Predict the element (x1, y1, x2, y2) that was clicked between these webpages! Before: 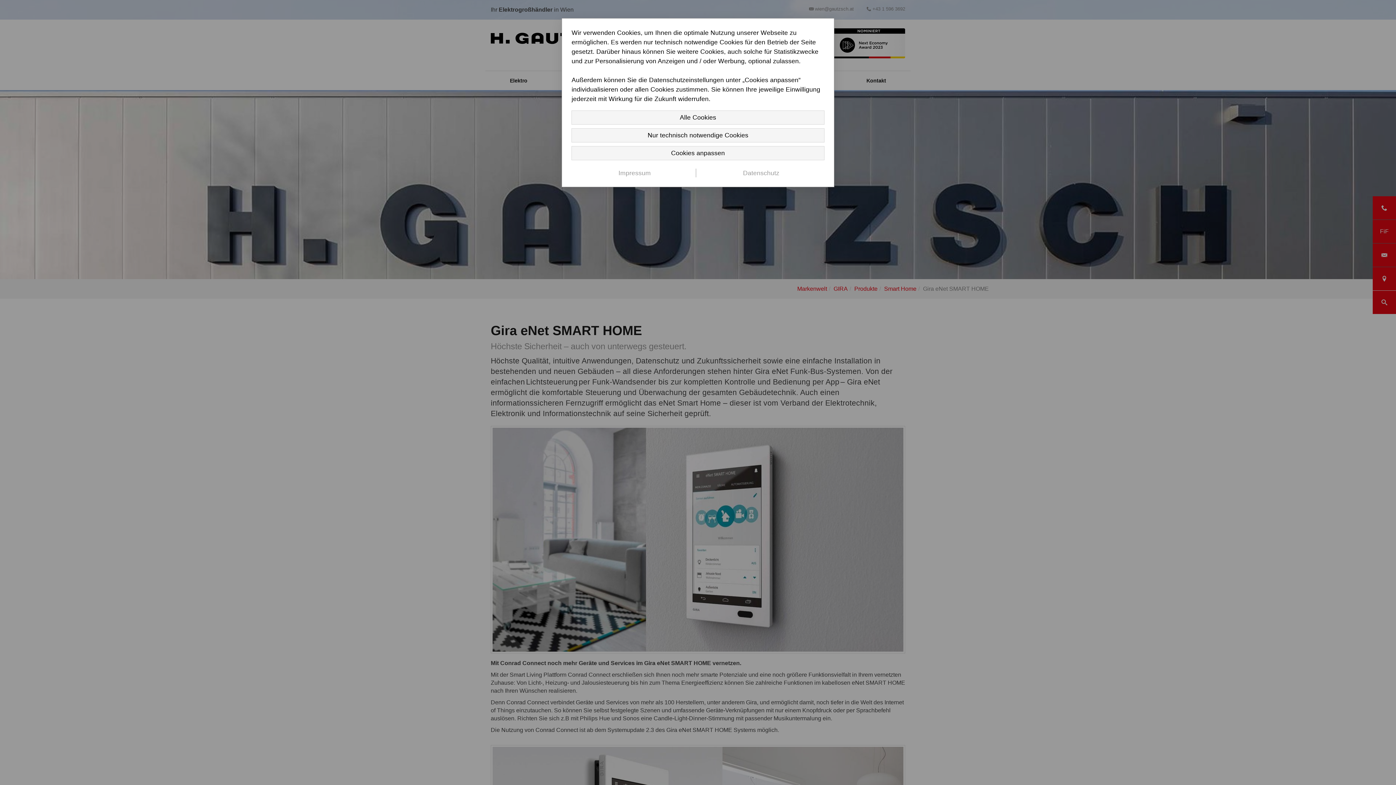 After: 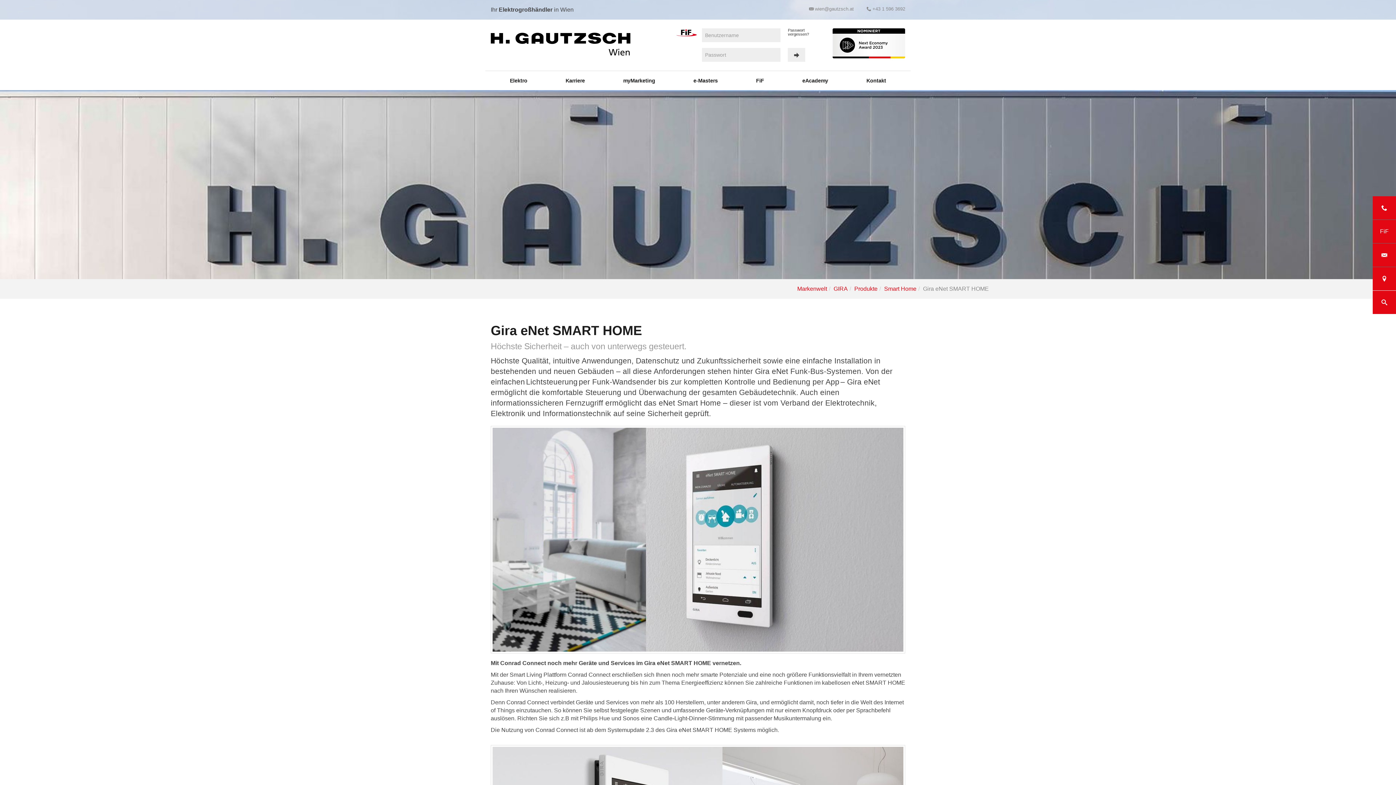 Action: label: Alle Cookies bbox: (571, 110, 824, 124)